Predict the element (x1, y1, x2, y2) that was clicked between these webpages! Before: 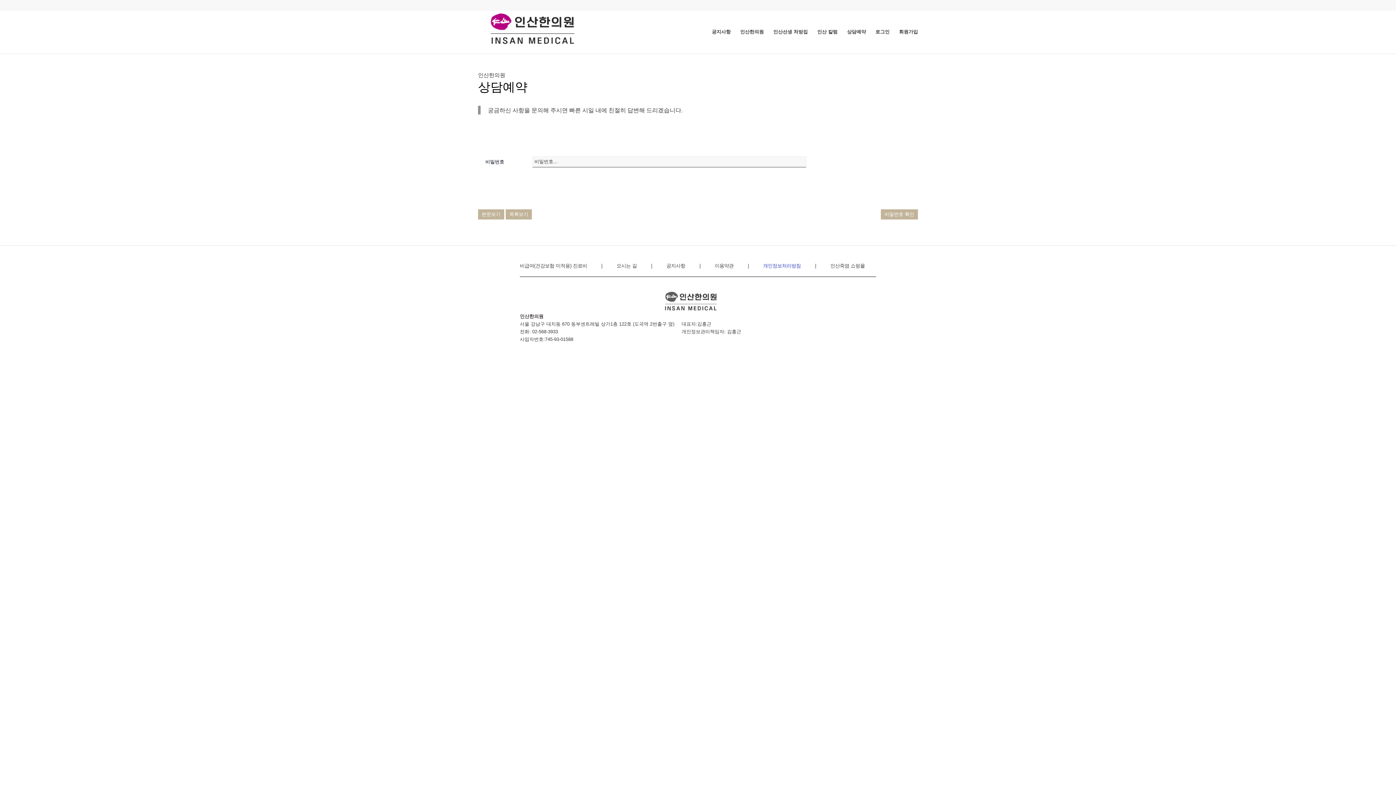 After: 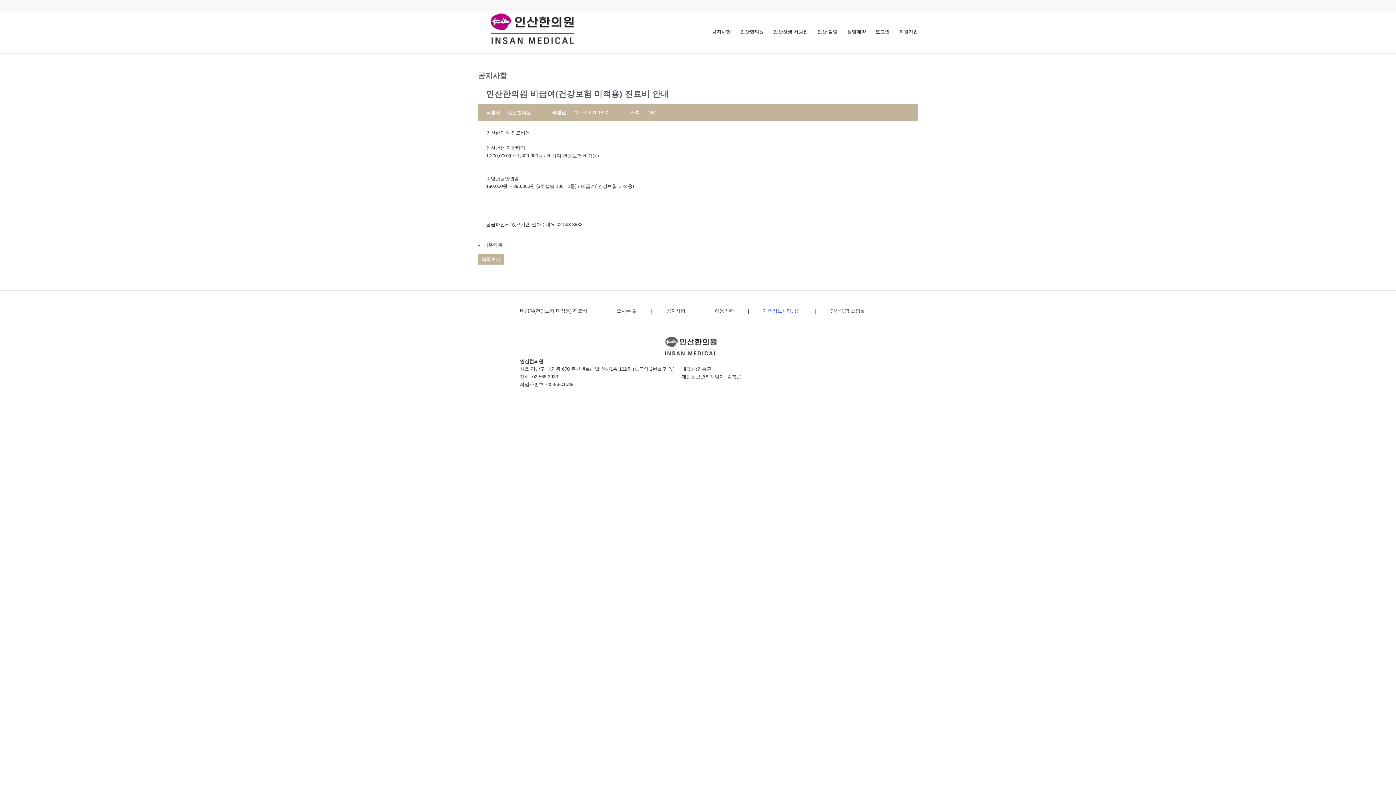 Action: label: 비급여(건강보험 미적용) 진료비 bbox: (520, 263, 587, 268)